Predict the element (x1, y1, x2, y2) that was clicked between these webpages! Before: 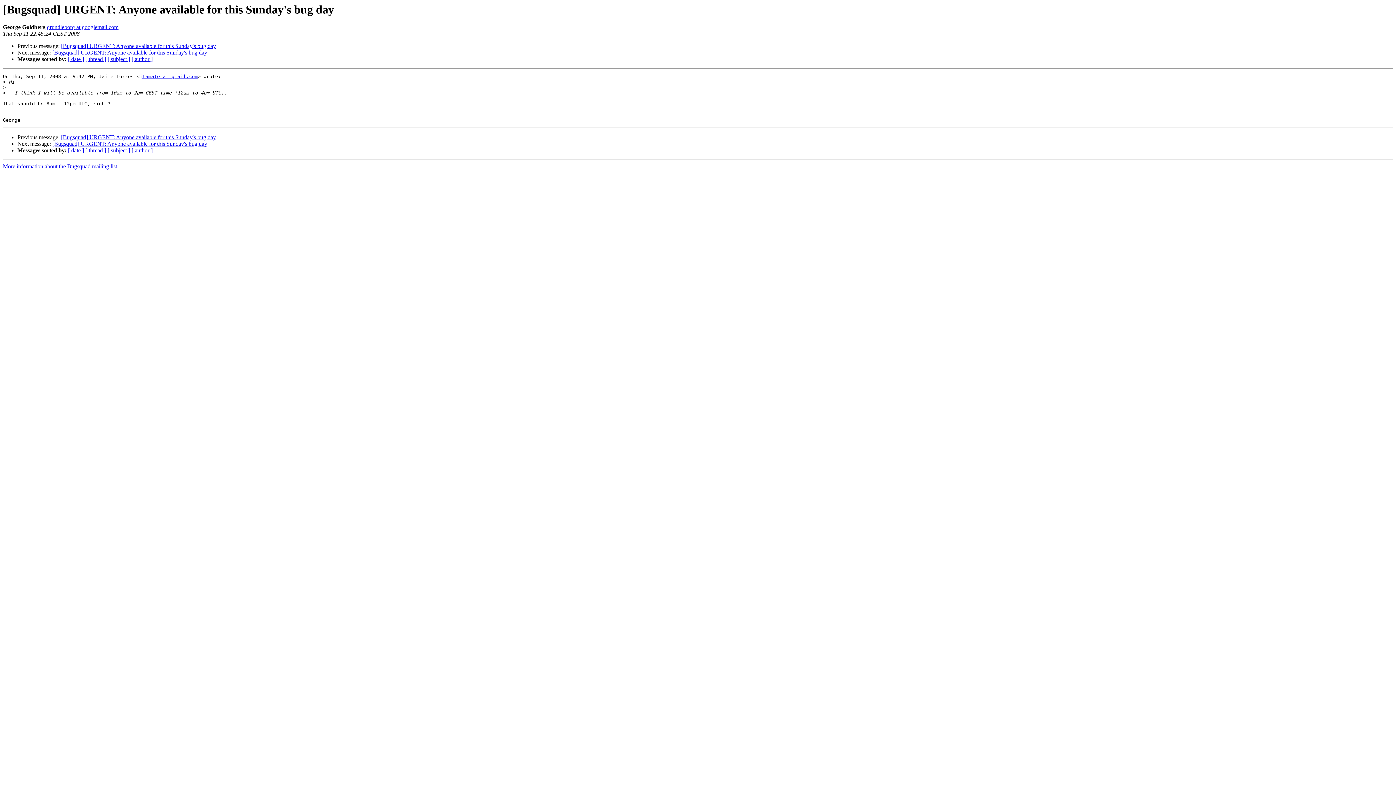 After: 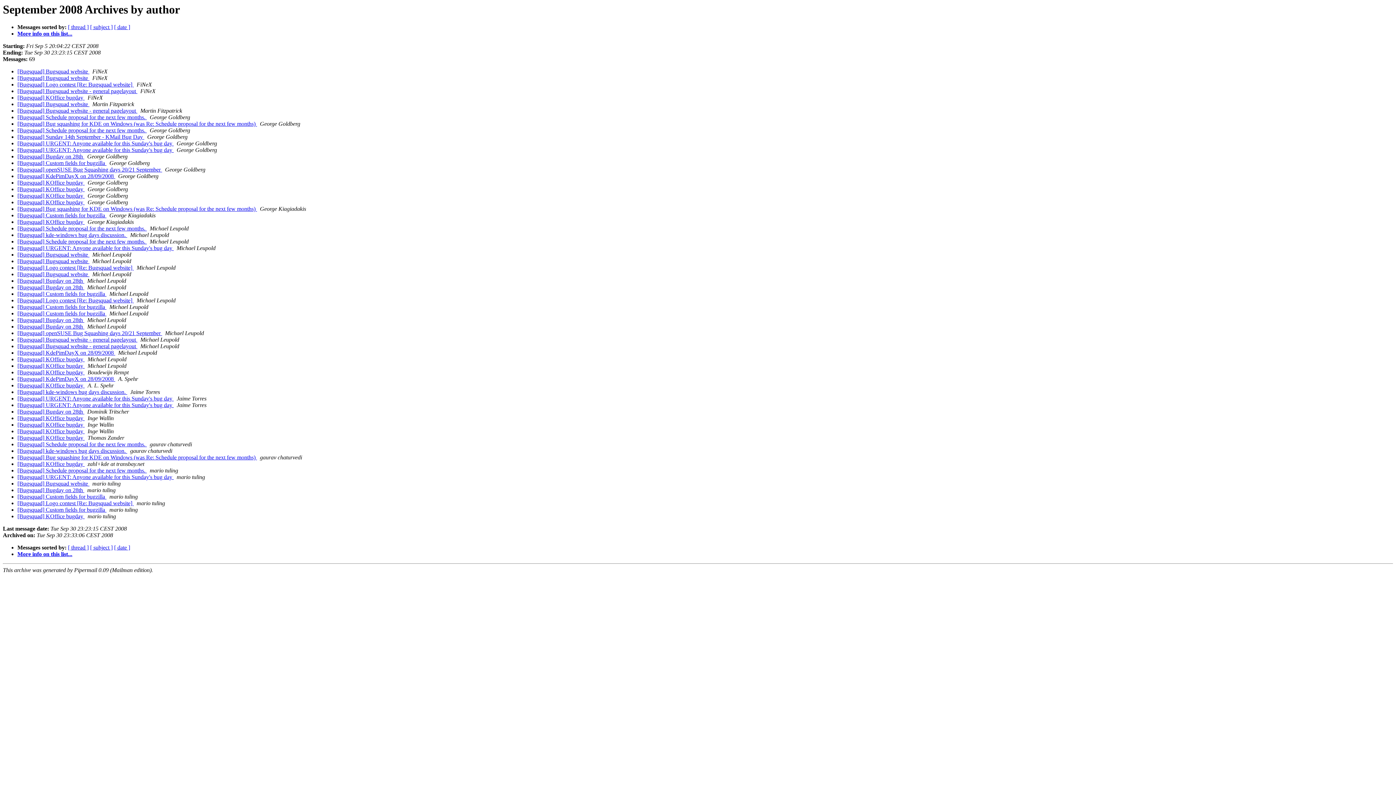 Action: label: [ author ] bbox: (131, 56, 152, 62)